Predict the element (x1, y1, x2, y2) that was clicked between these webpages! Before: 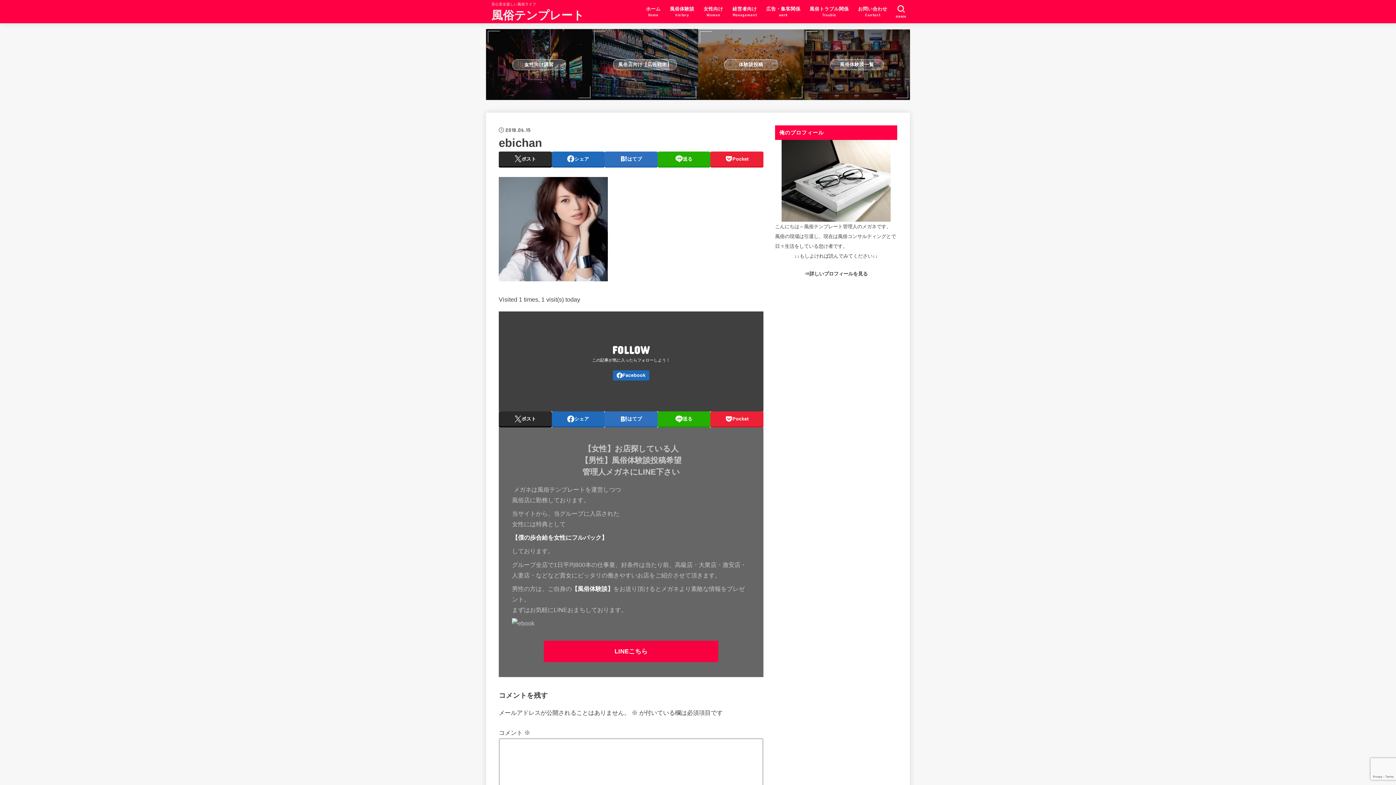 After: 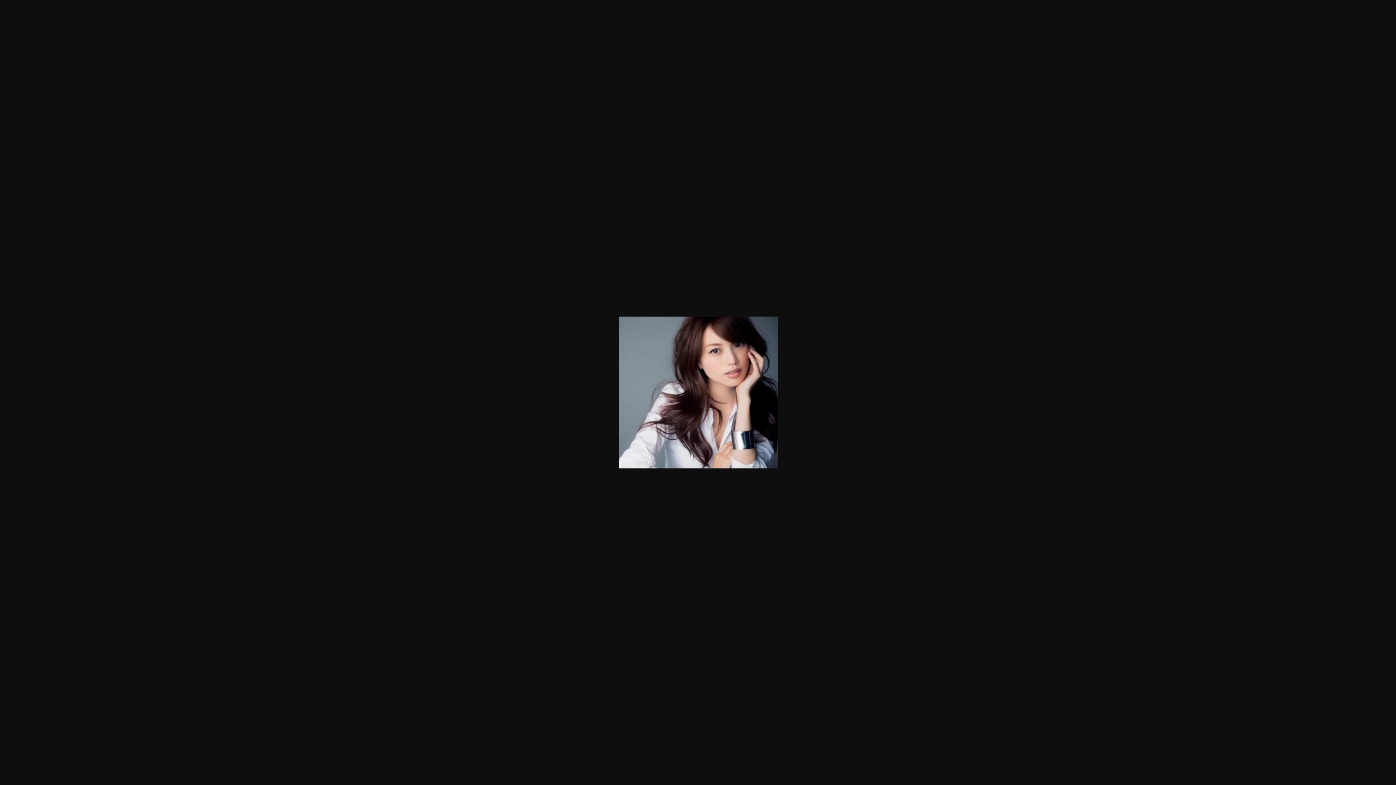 Action: bbox: (498, 275, 608, 282)